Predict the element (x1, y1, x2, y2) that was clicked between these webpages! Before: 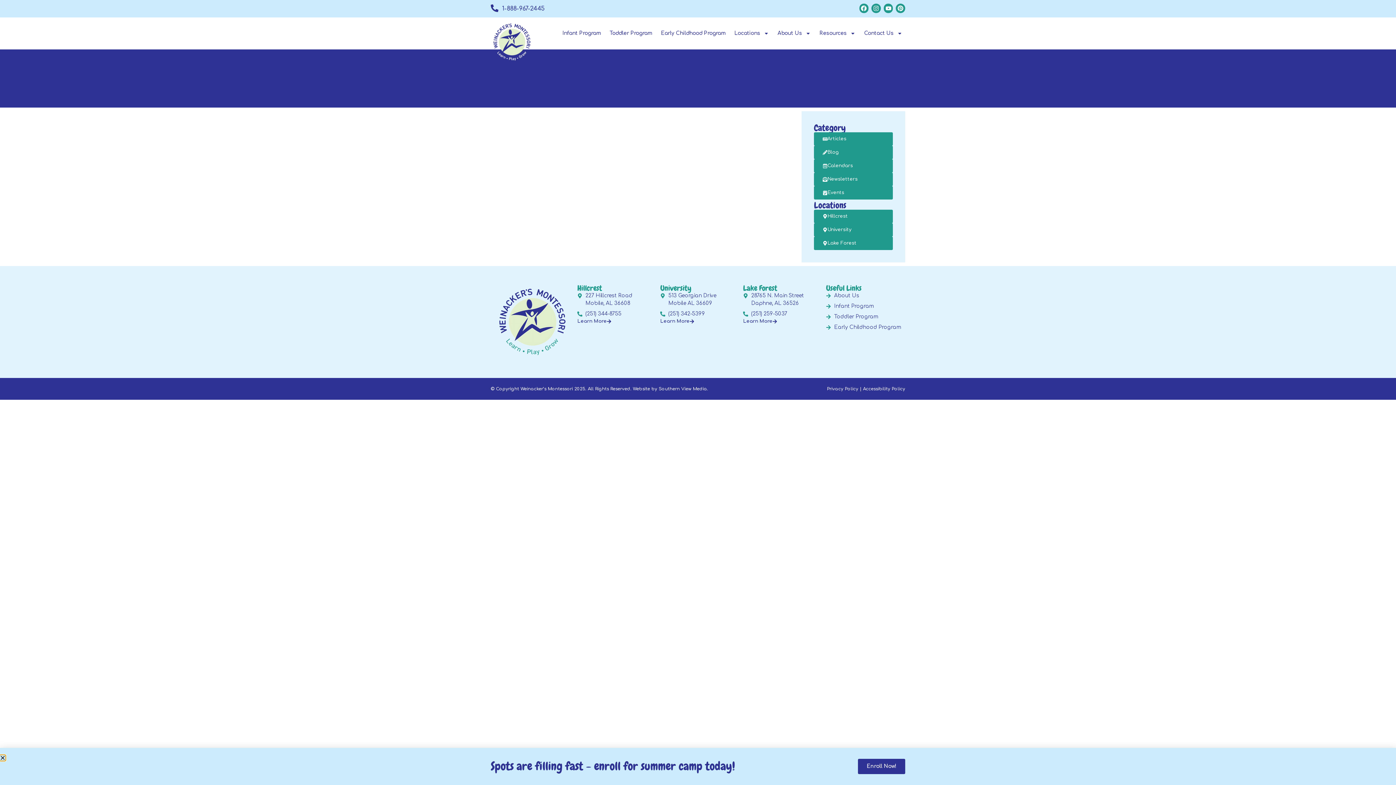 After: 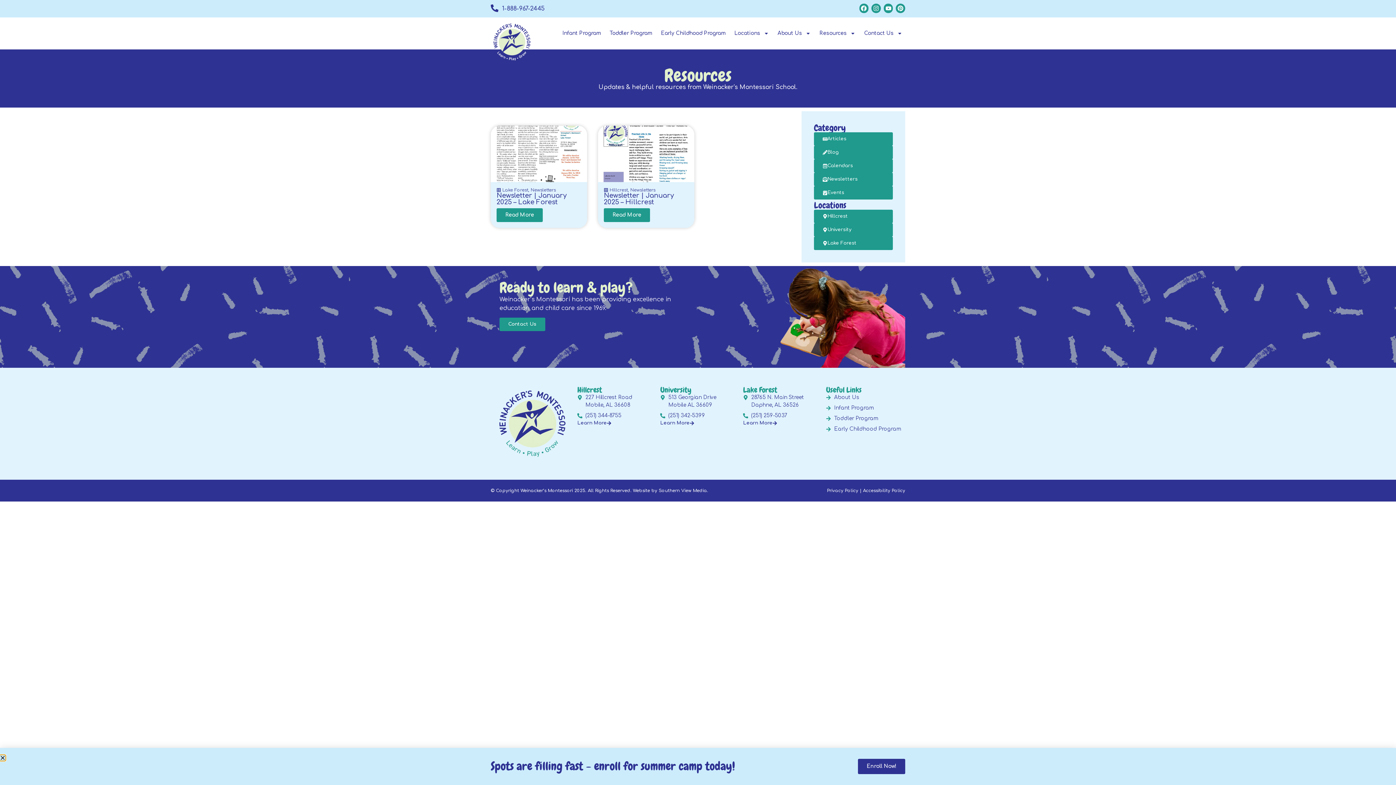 Action: bbox: (814, 172, 893, 186) label: Newsletters